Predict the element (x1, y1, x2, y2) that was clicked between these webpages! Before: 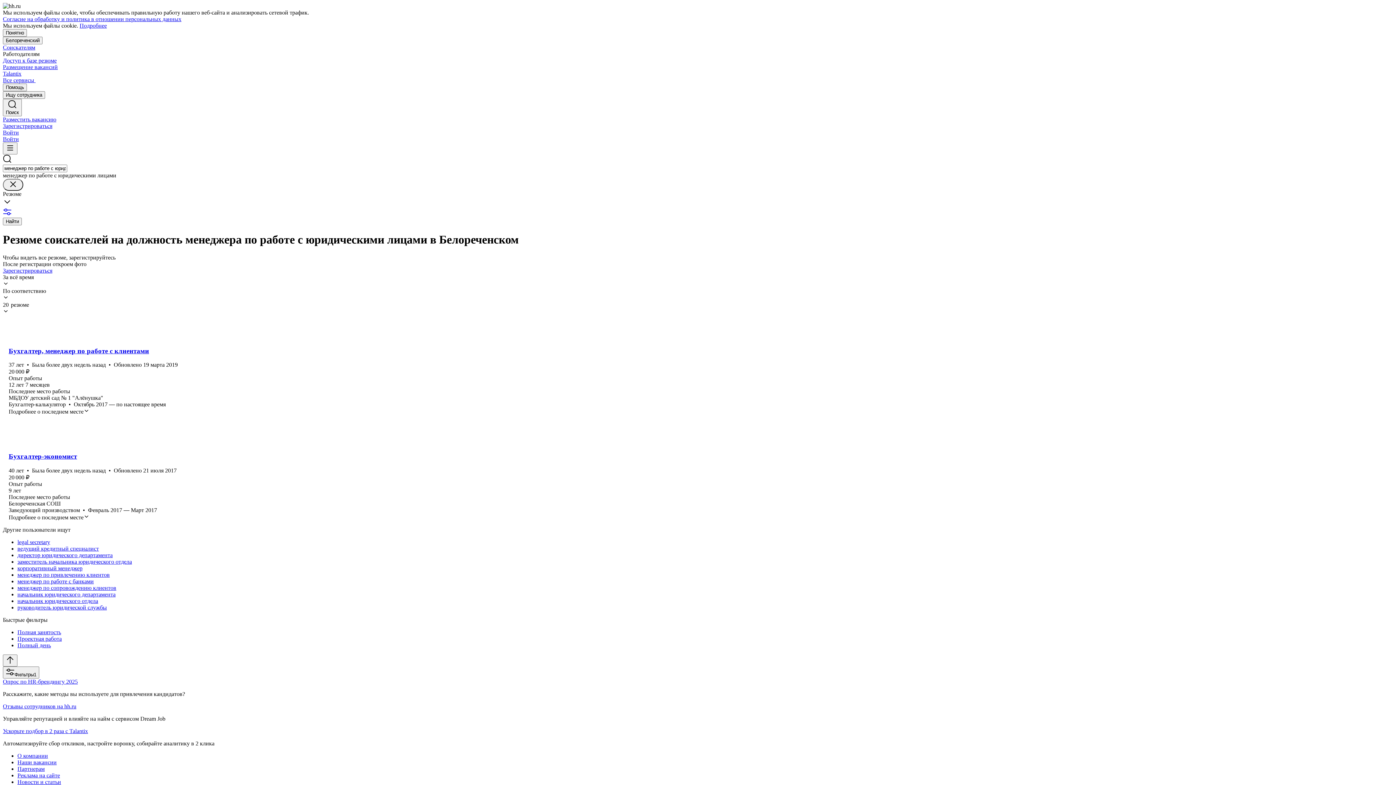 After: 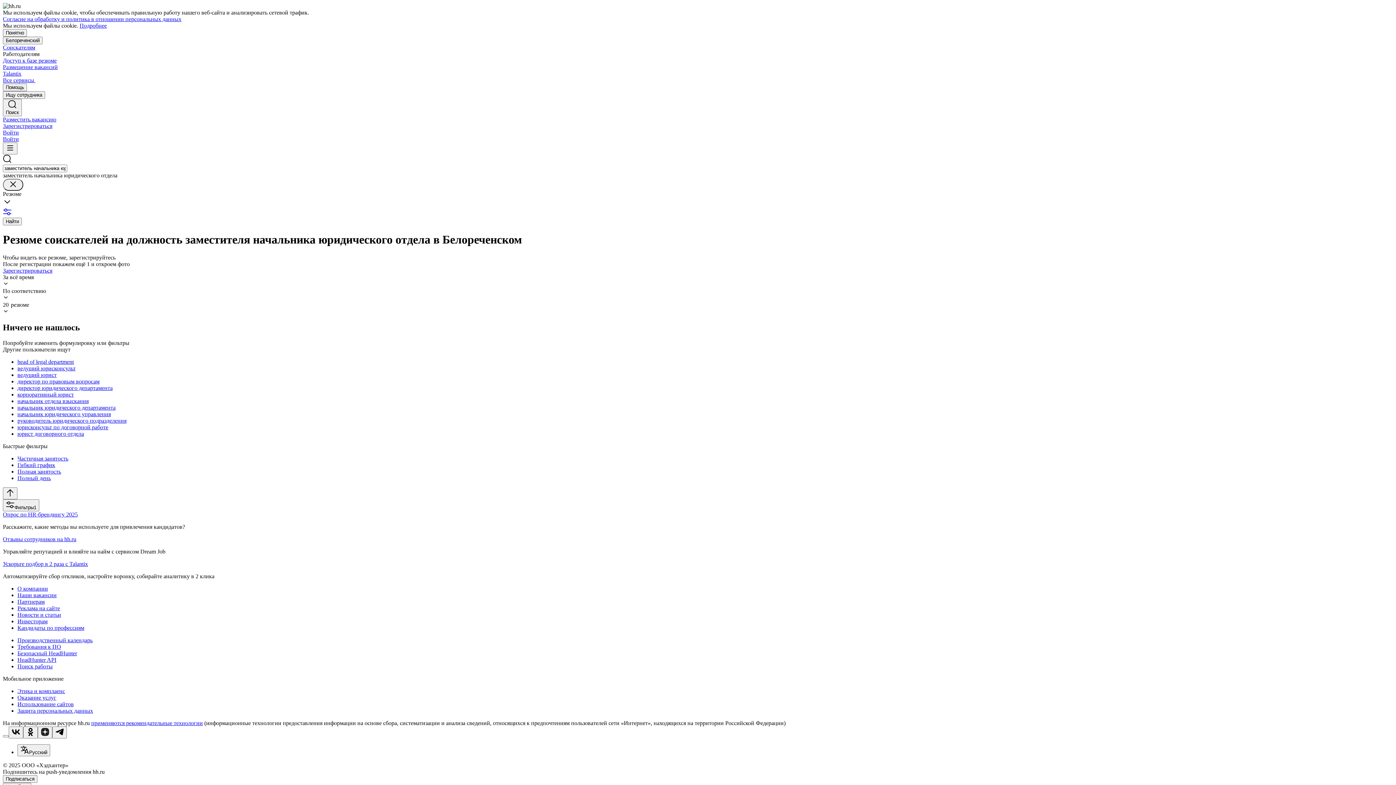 Action: bbox: (17, 558, 1393, 565) label: заместитель начальника юридического отдела